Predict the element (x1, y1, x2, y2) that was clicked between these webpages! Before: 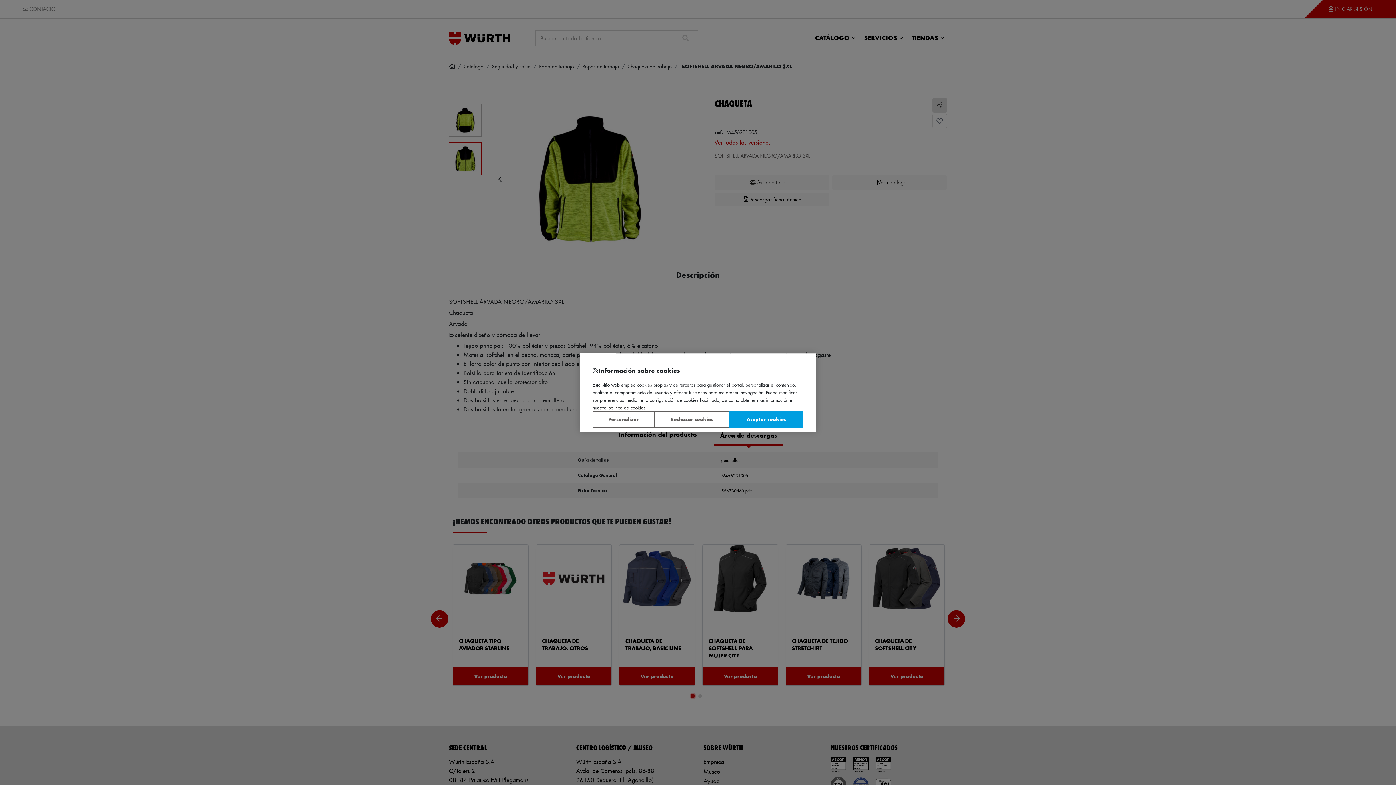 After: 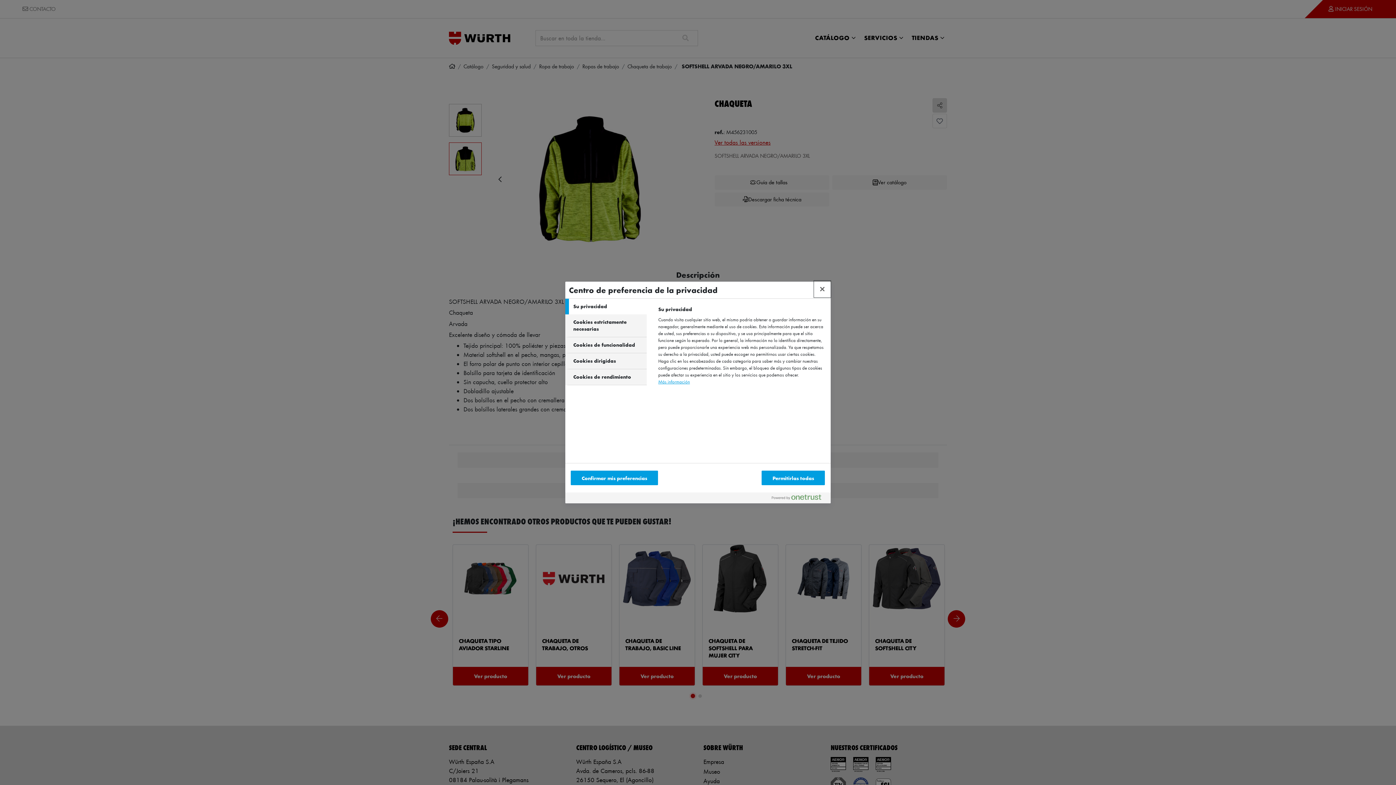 Action: bbox: (592, 411, 654, 427) label: Personalizar